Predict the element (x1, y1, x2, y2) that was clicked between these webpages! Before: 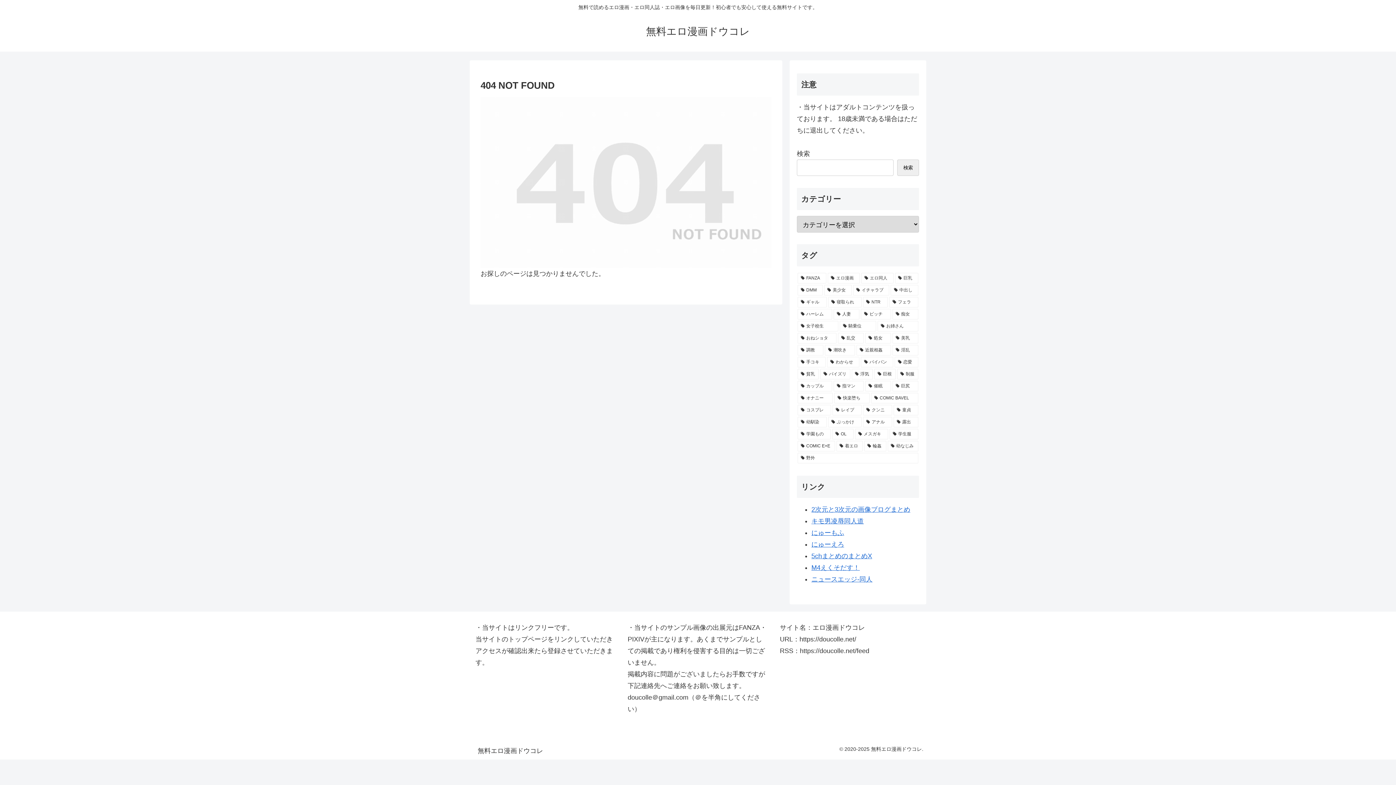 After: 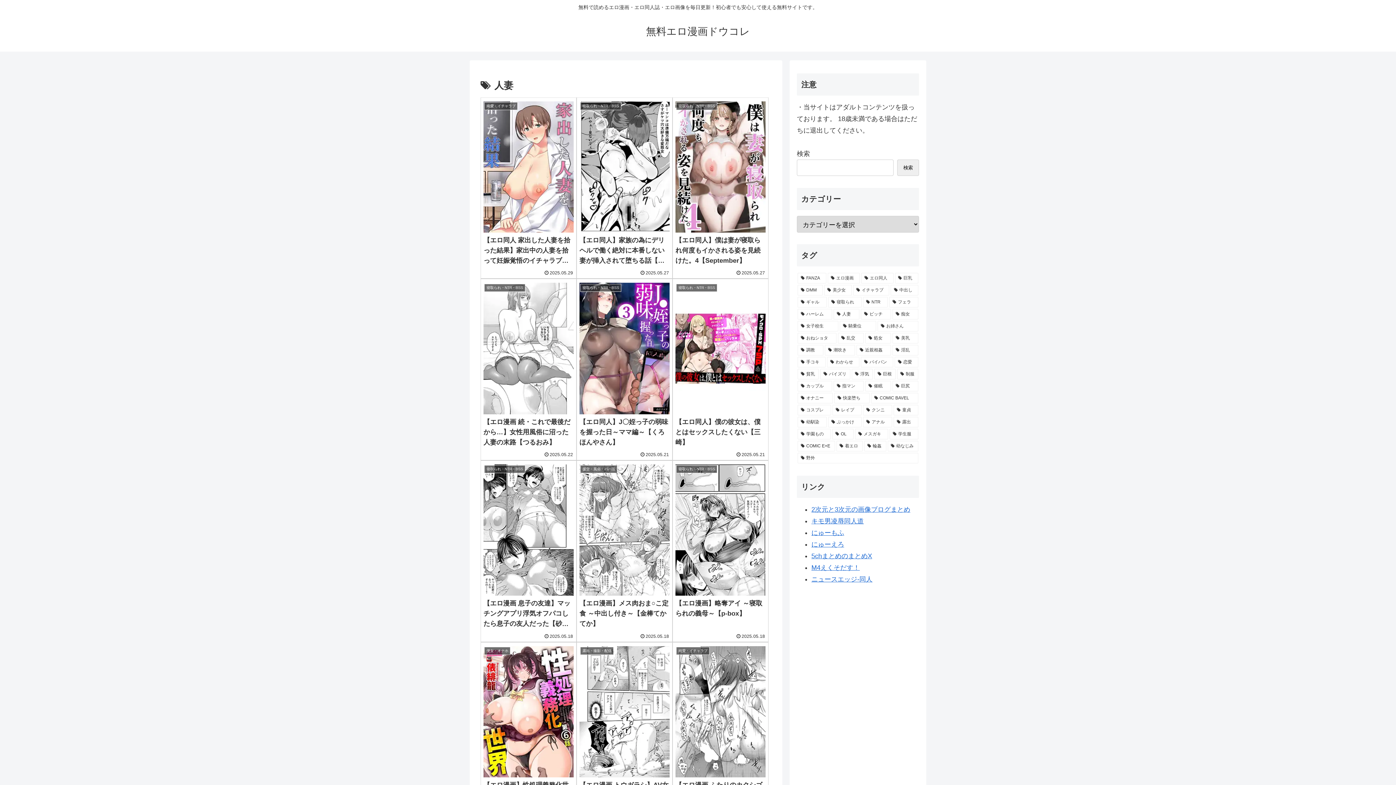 Action: bbox: (833, 309, 859, 319) label: 人妻 (220個の項目)